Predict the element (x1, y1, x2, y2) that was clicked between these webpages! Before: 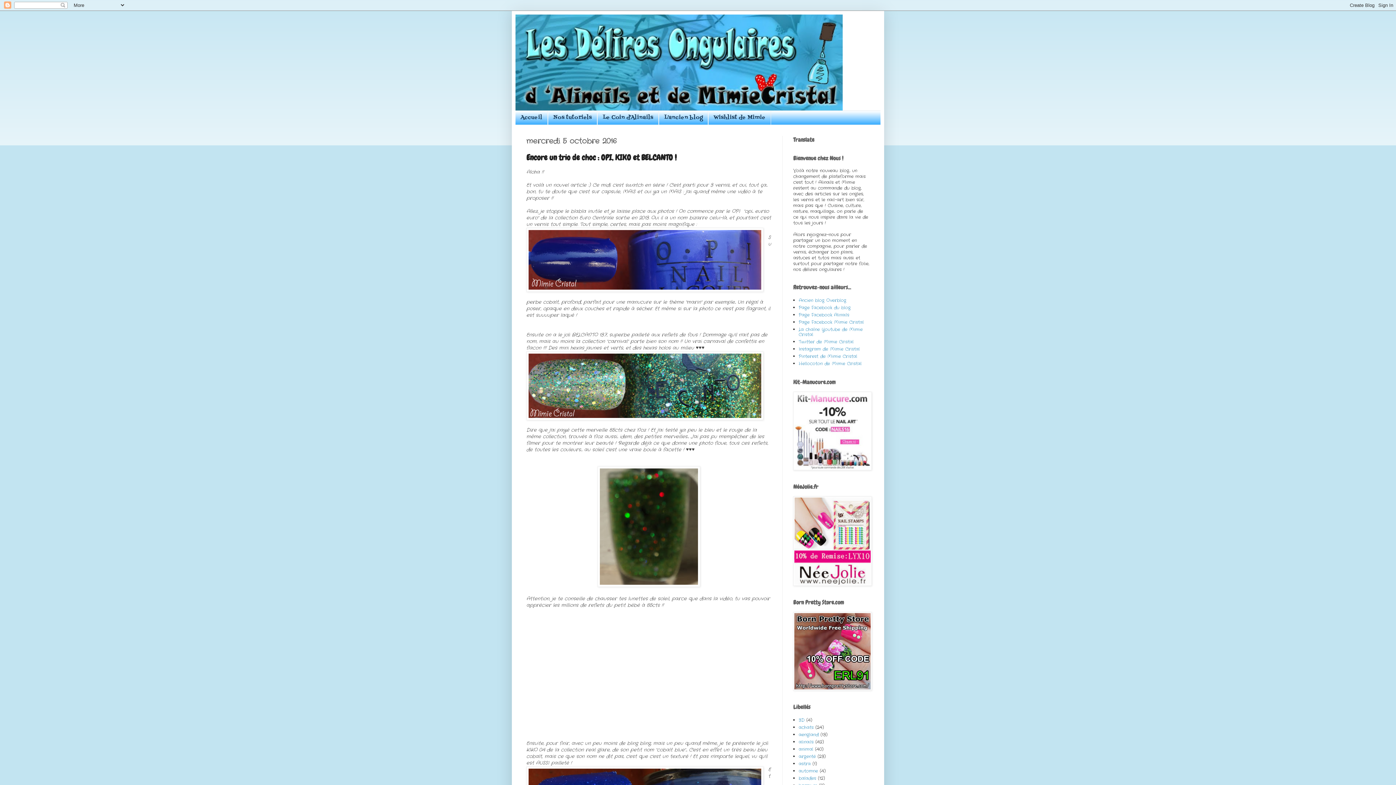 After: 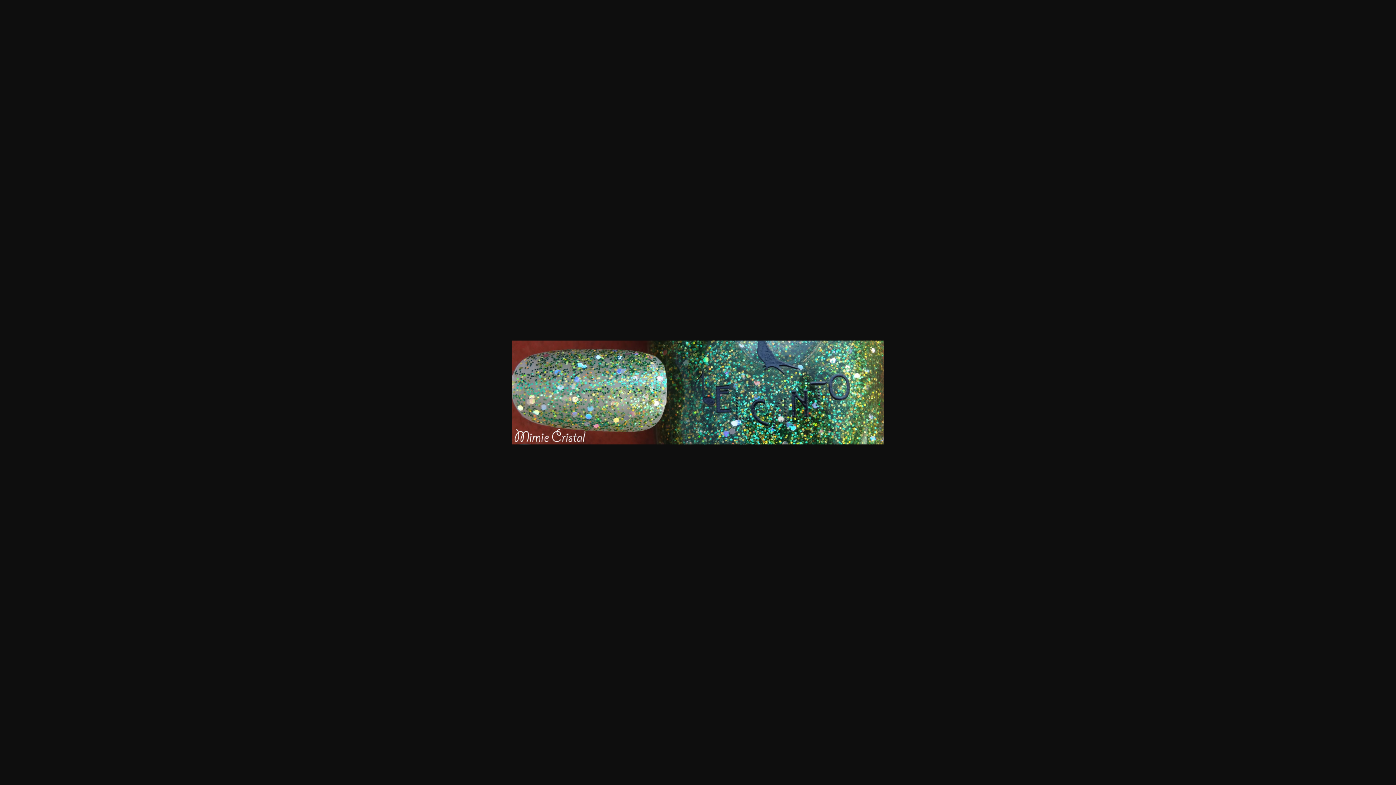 Action: bbox: (526, 351, 763, 422)